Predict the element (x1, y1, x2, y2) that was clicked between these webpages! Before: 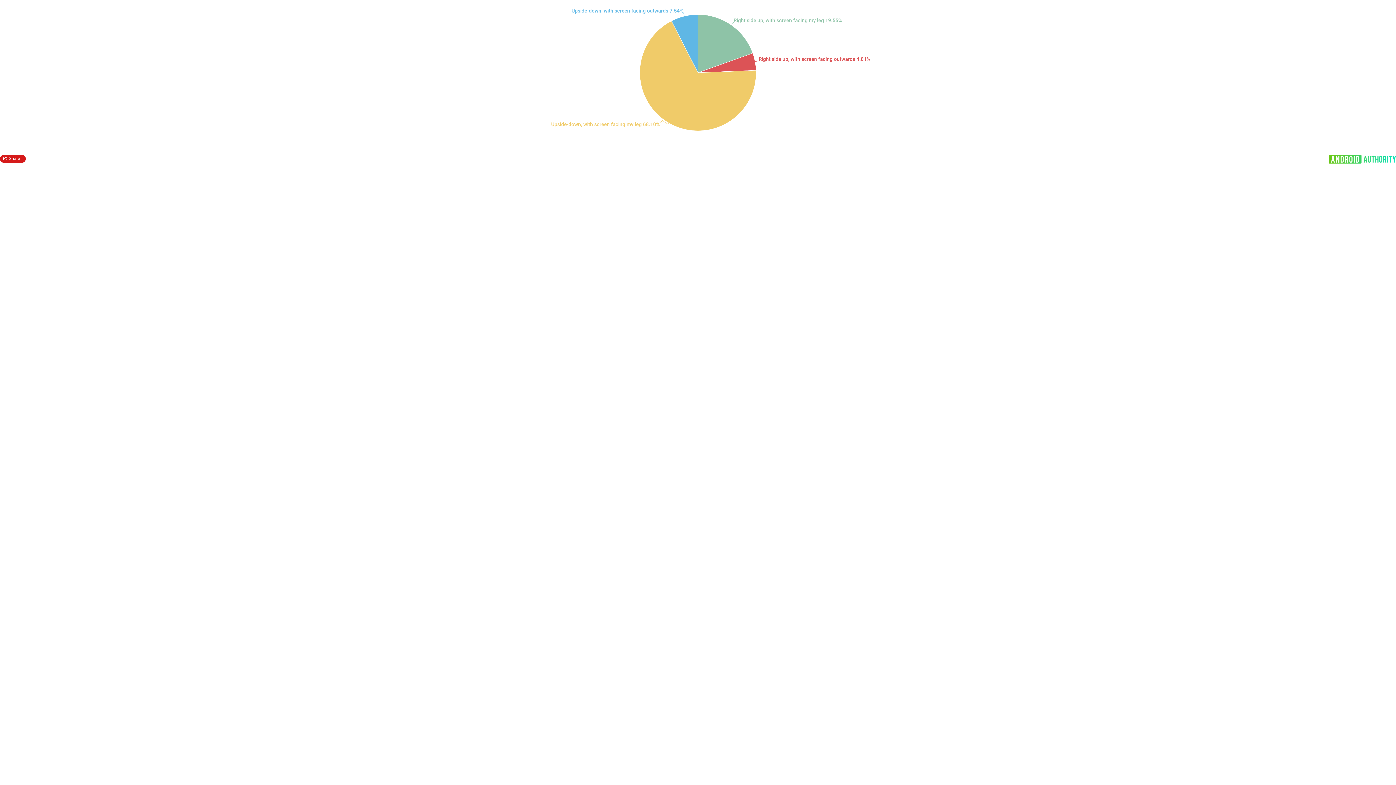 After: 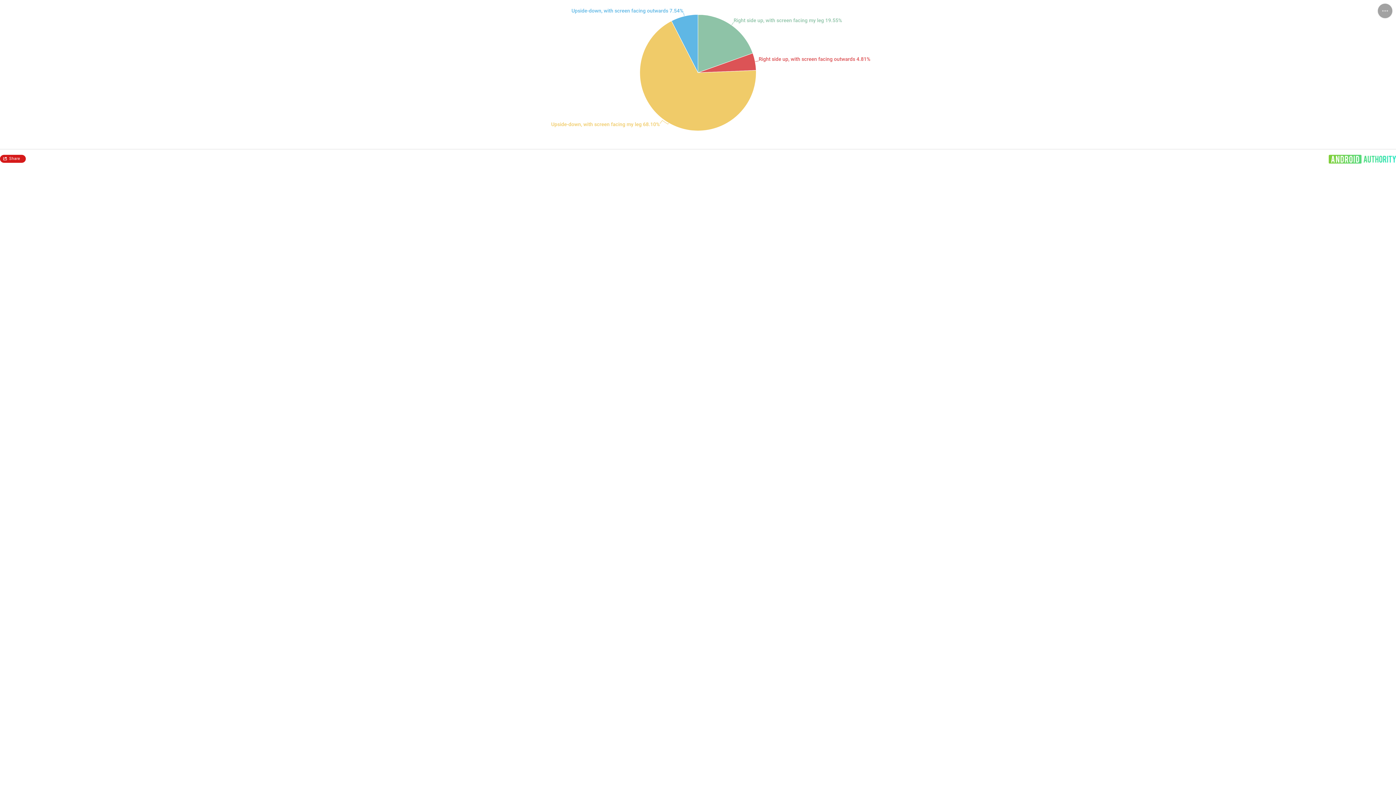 Action: bbox: (1329, 154, 1396, 163)